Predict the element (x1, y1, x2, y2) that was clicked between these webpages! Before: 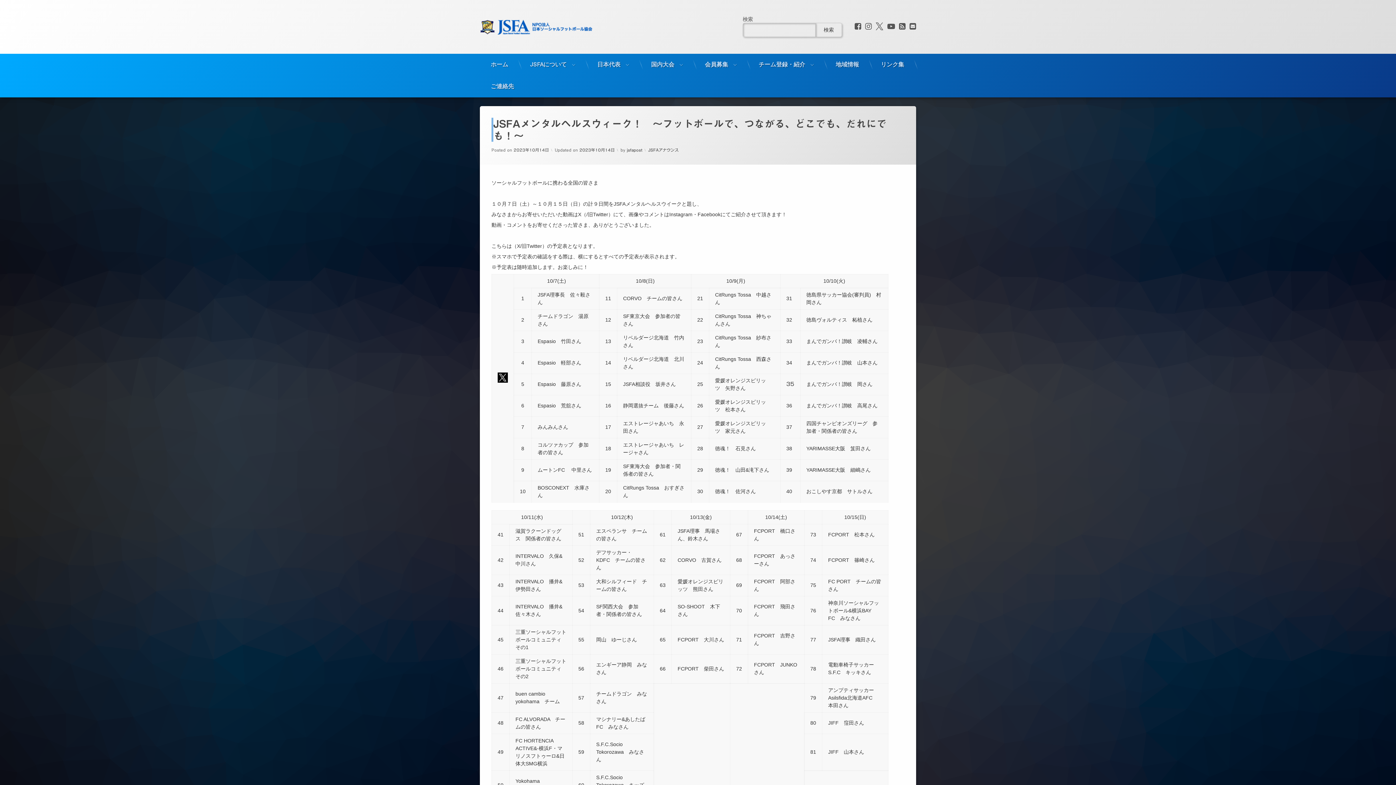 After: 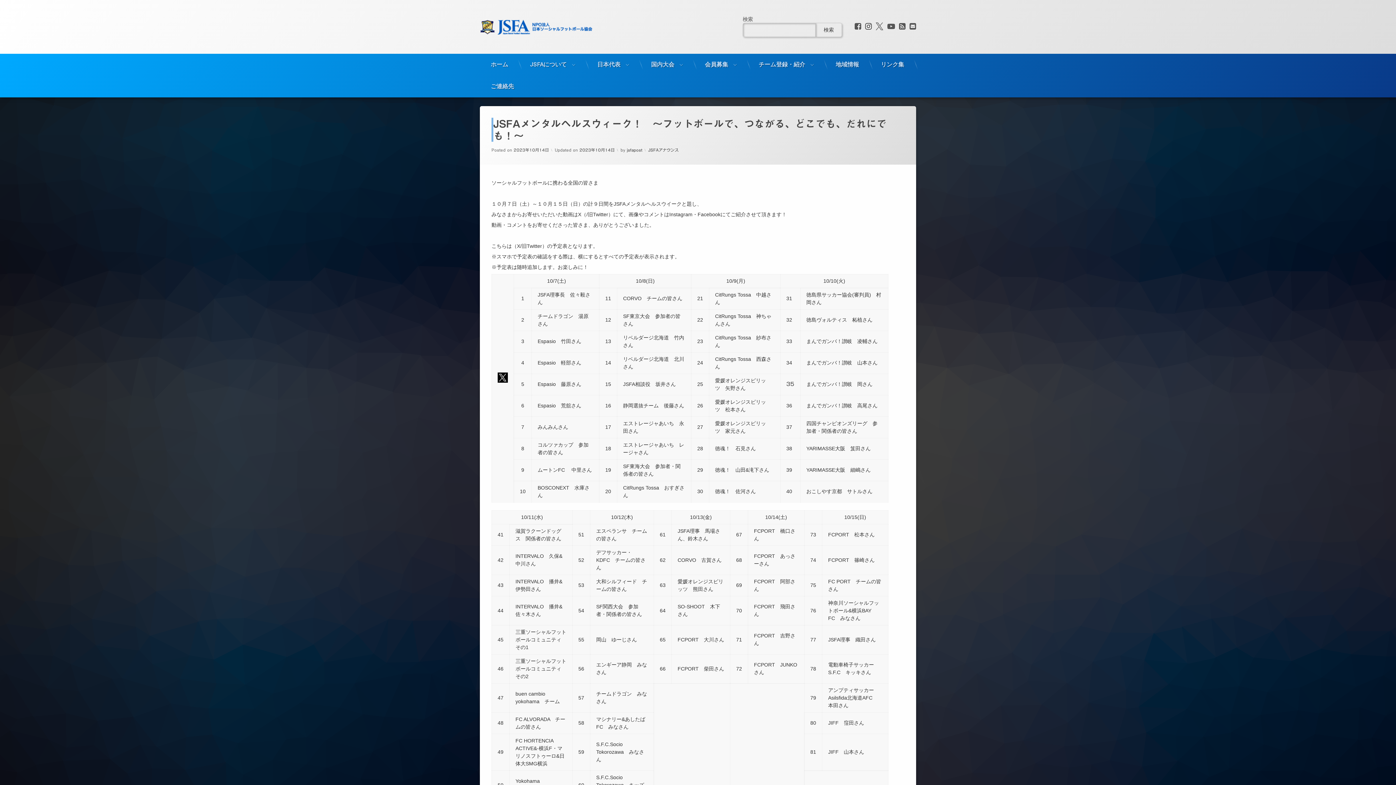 Action: bbox: (864, 22, 873, 30) label: Instagram